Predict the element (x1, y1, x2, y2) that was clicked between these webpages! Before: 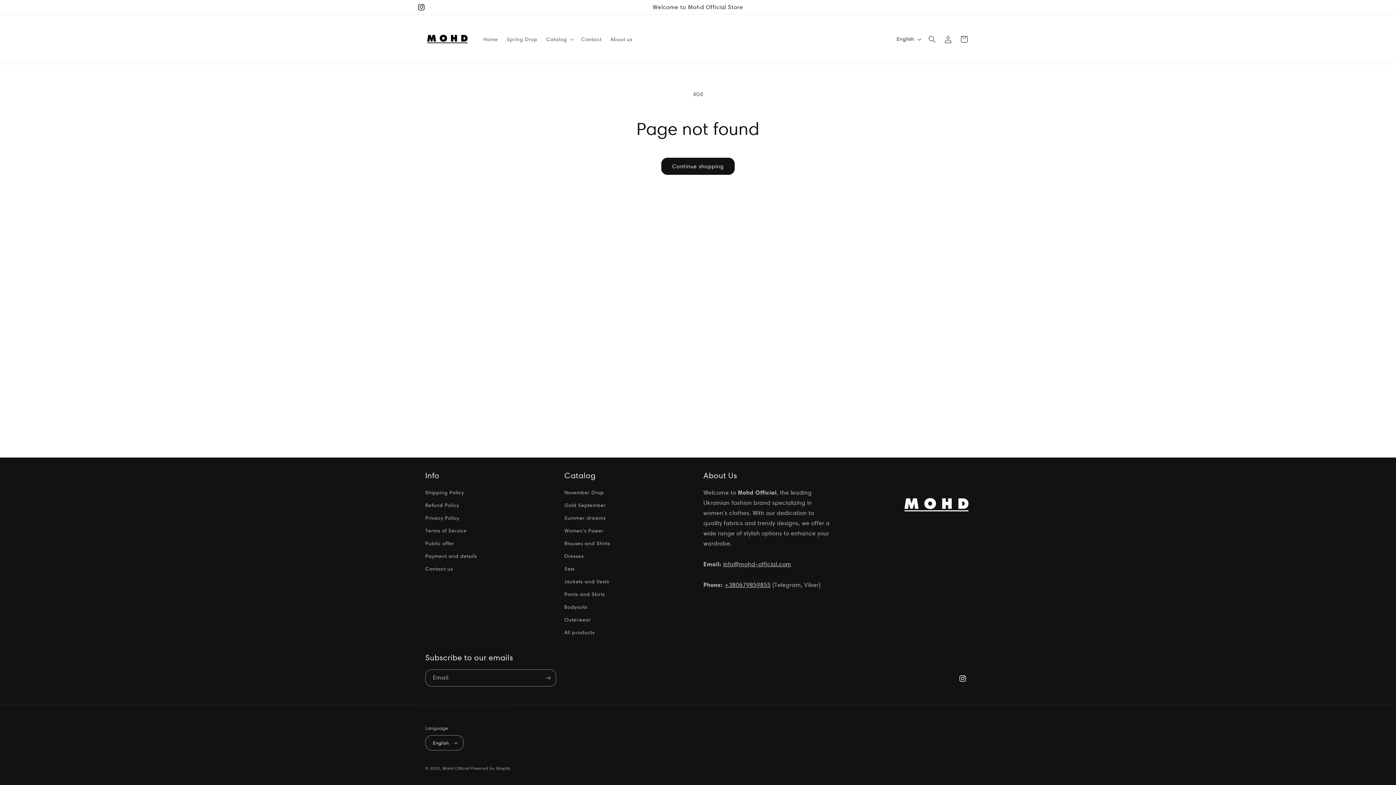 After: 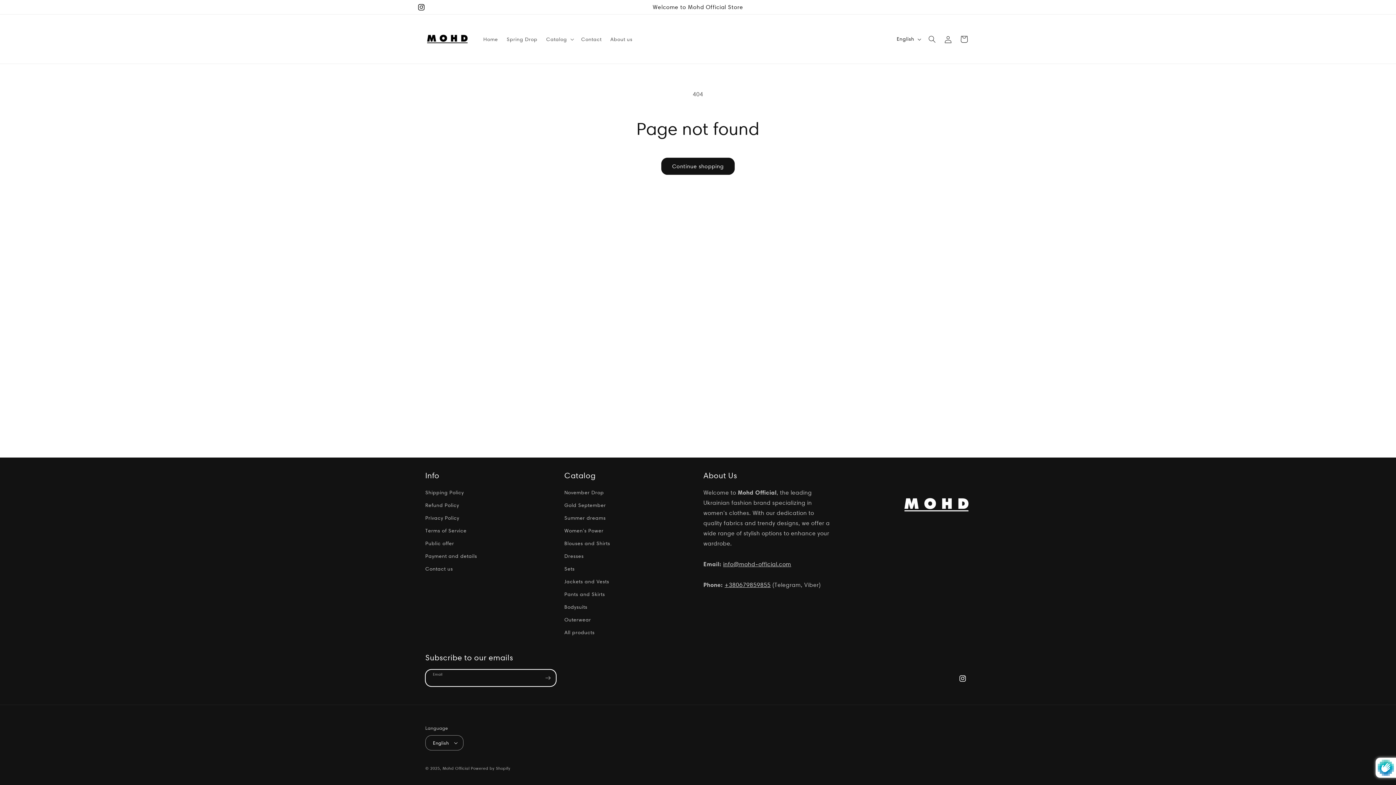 Action: label: Subscribe bbox: (540, 669, 556, 686)